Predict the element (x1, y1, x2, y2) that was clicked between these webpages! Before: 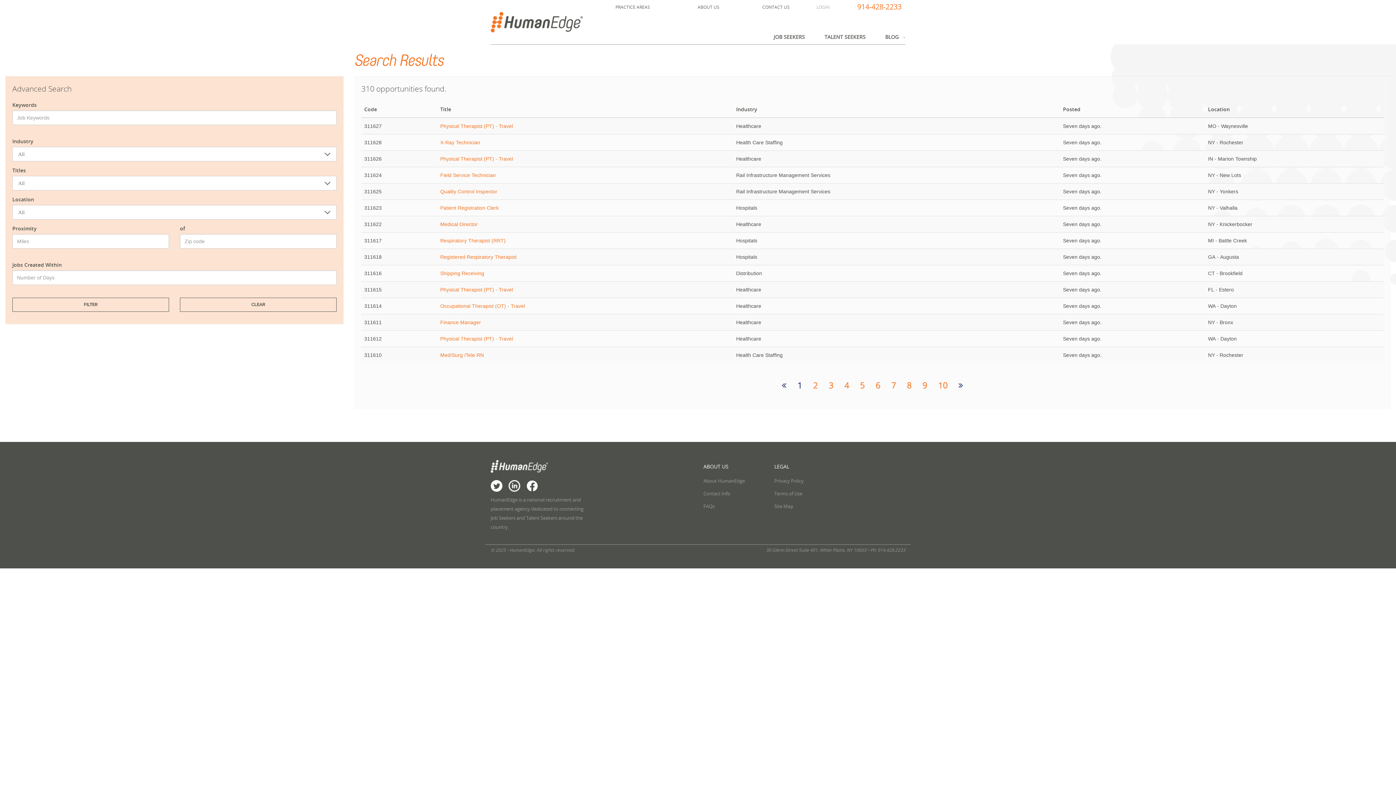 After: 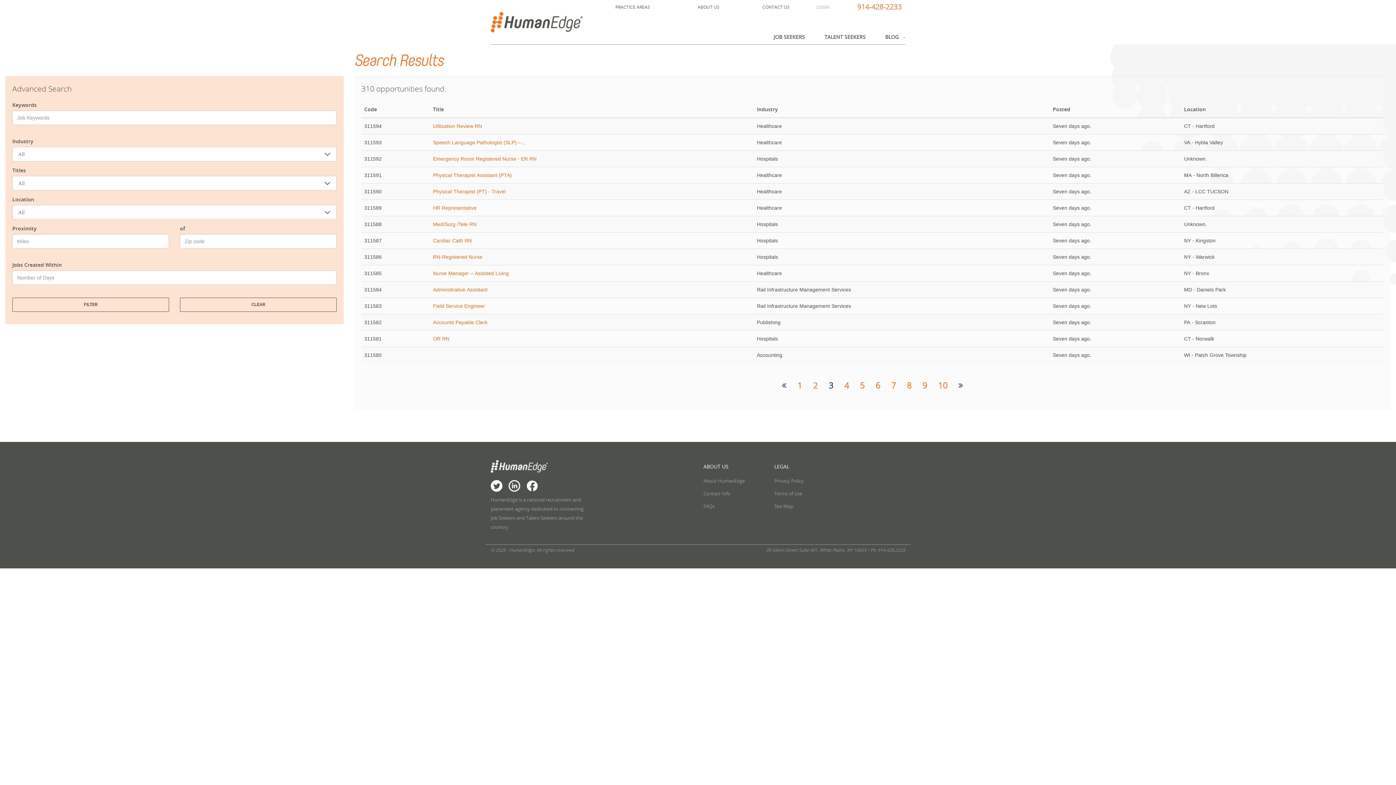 Action: bbox: (823, 377, 839, 393) label: 3